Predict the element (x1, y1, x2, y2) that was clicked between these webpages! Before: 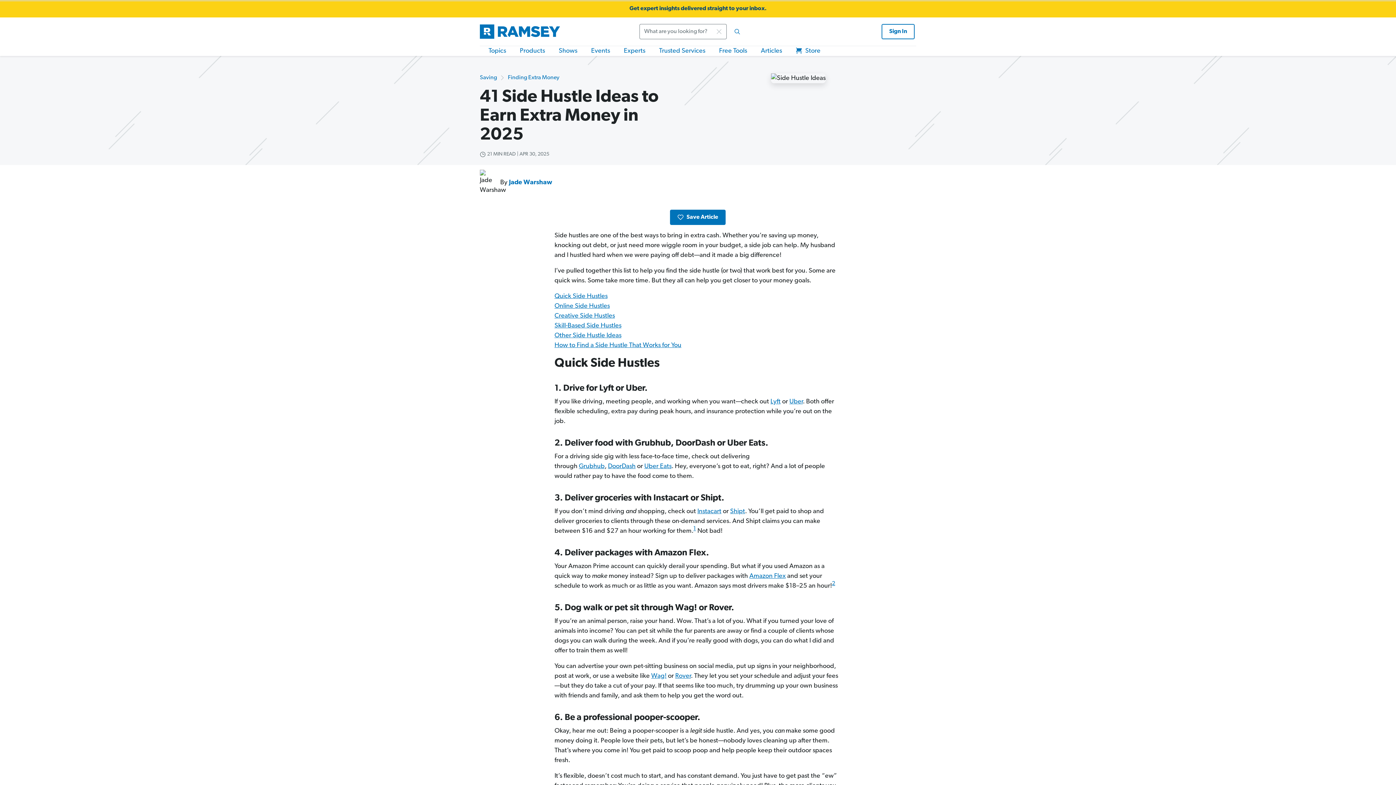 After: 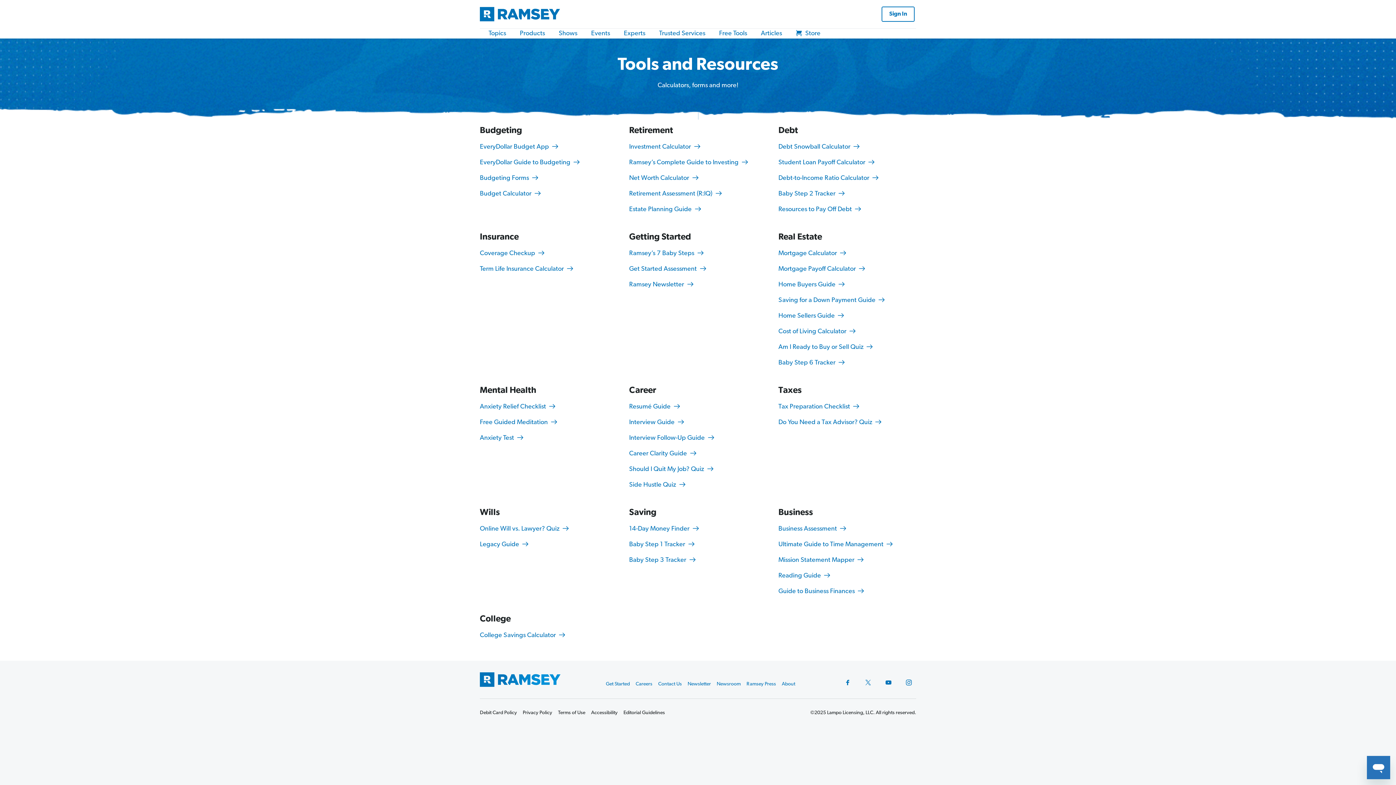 Action: bbox: (719, 46, 747, 56) label: Free Tools